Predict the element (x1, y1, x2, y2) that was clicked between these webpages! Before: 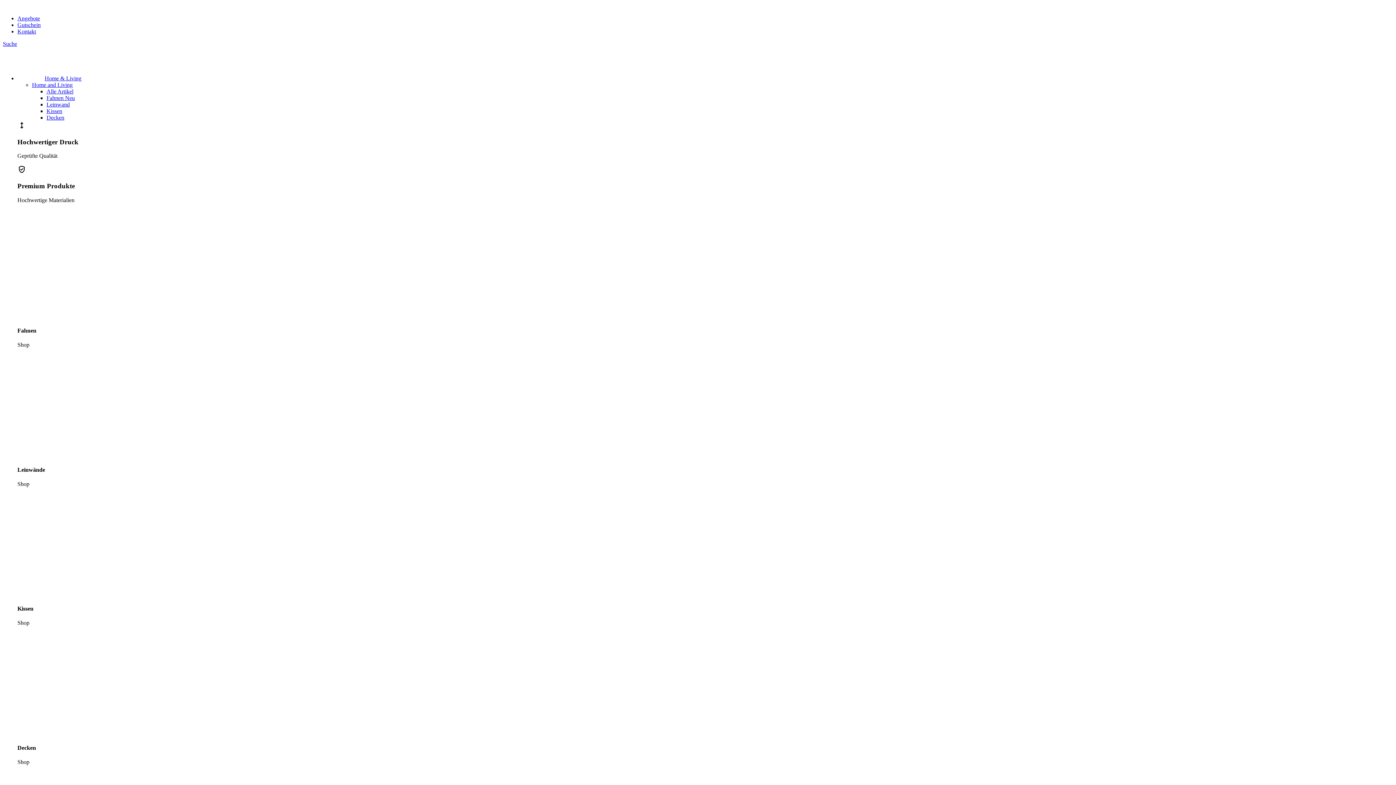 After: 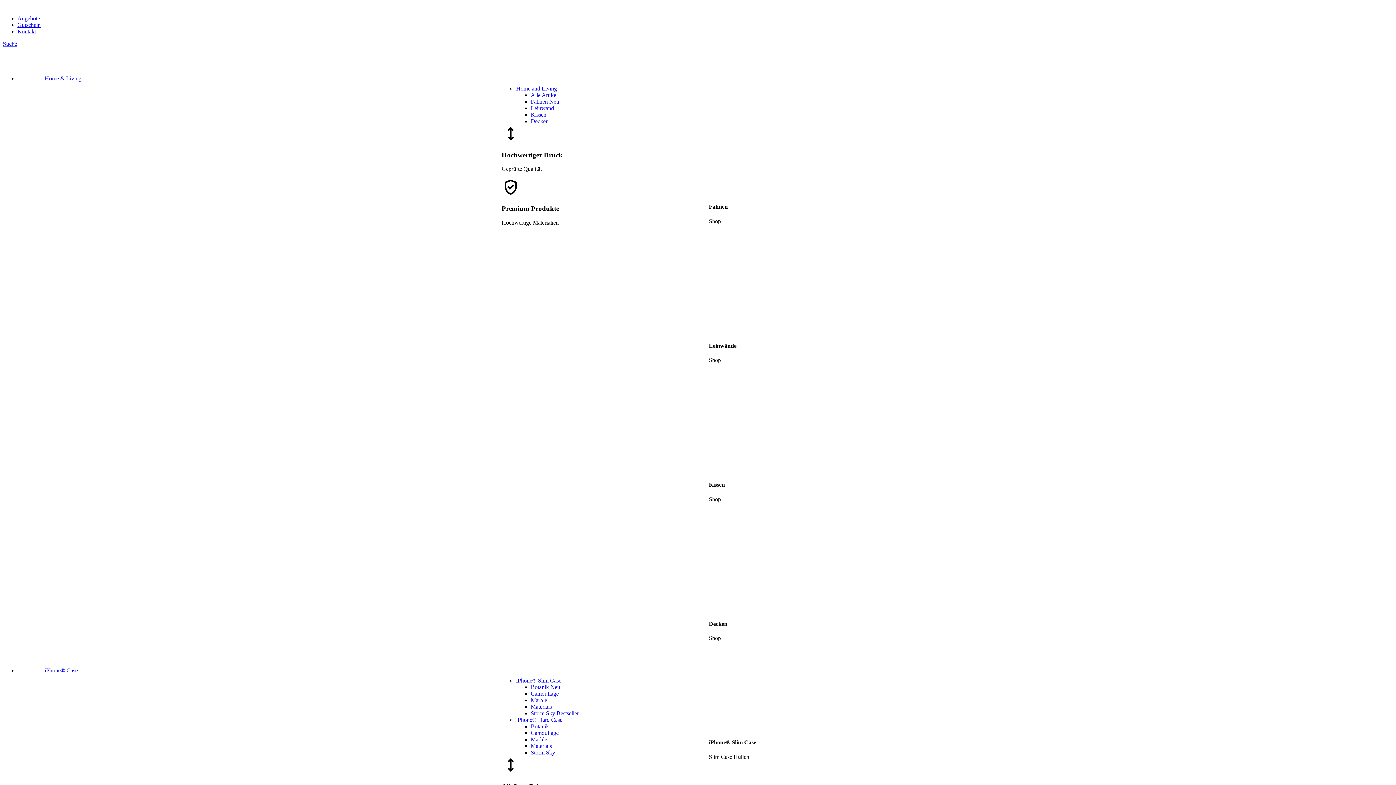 Action: bbox: (17, 481, 29, 487) label: Shop